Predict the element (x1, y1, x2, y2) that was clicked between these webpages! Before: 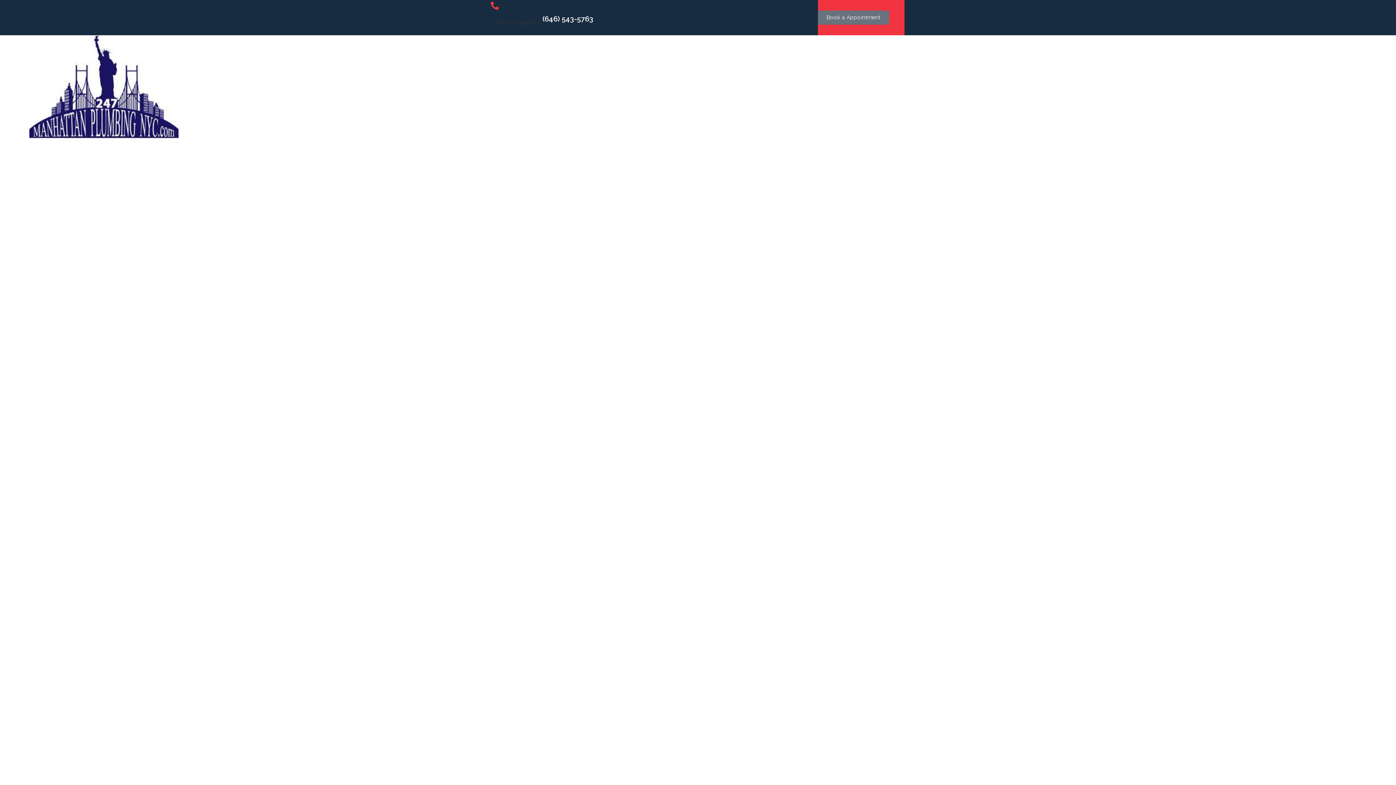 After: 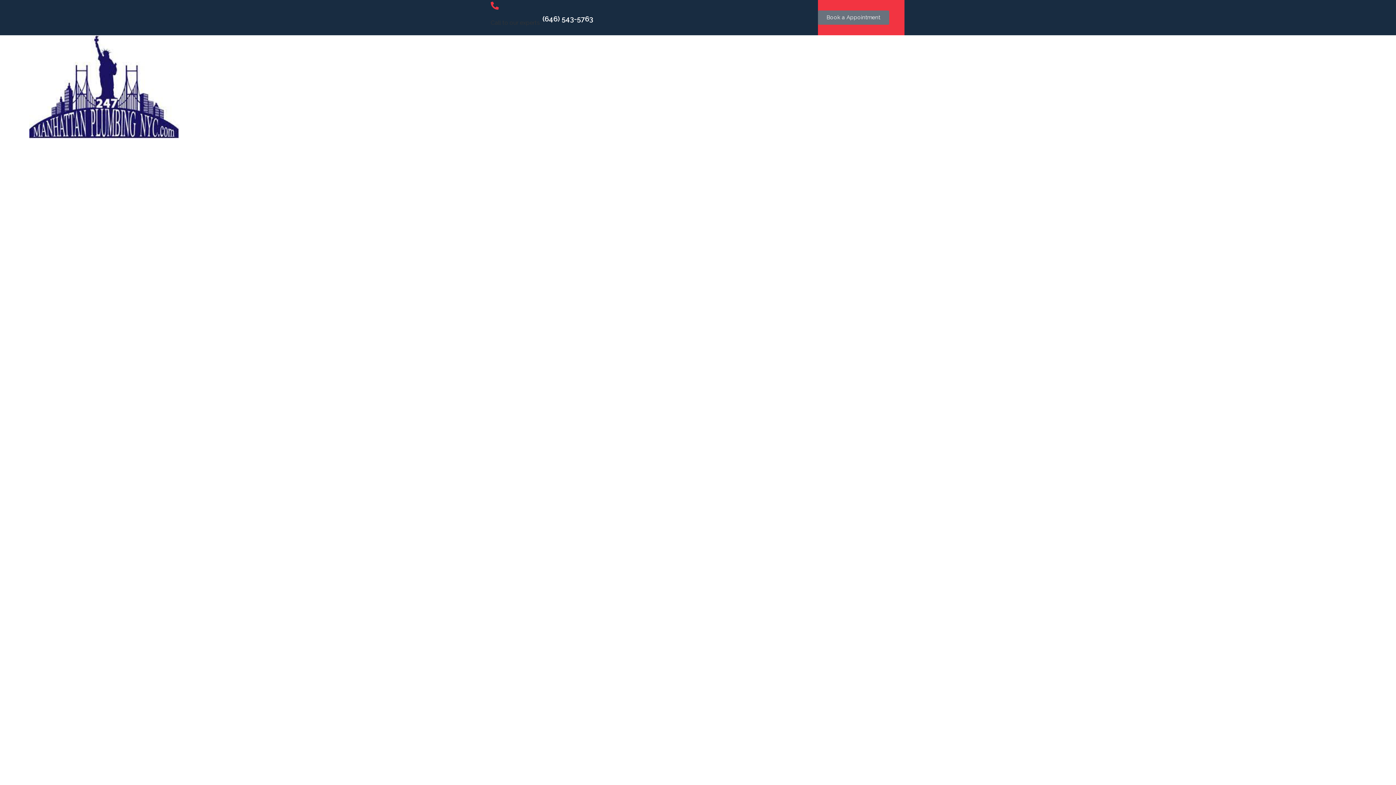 Action: label: Call to our experts : bbox: (490, 1, 498, 9)